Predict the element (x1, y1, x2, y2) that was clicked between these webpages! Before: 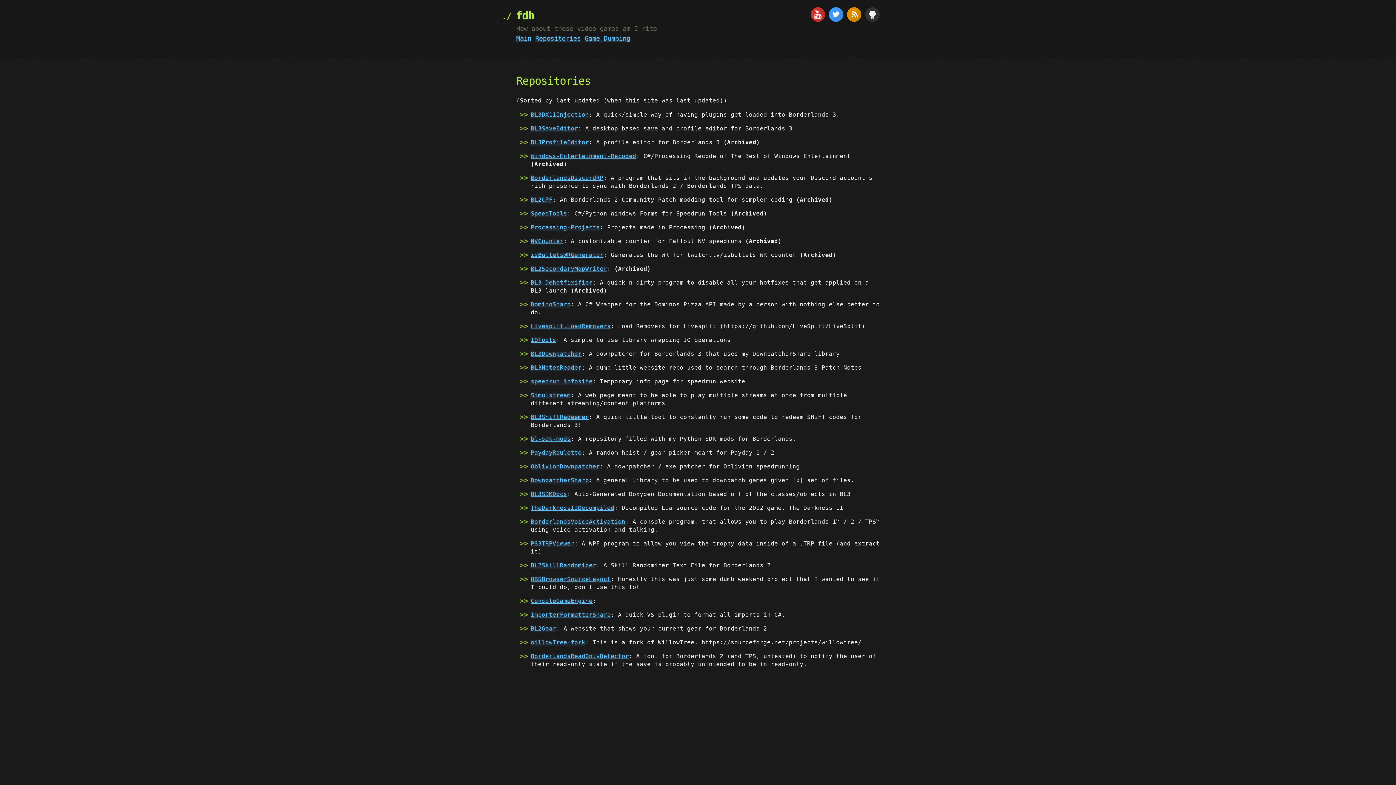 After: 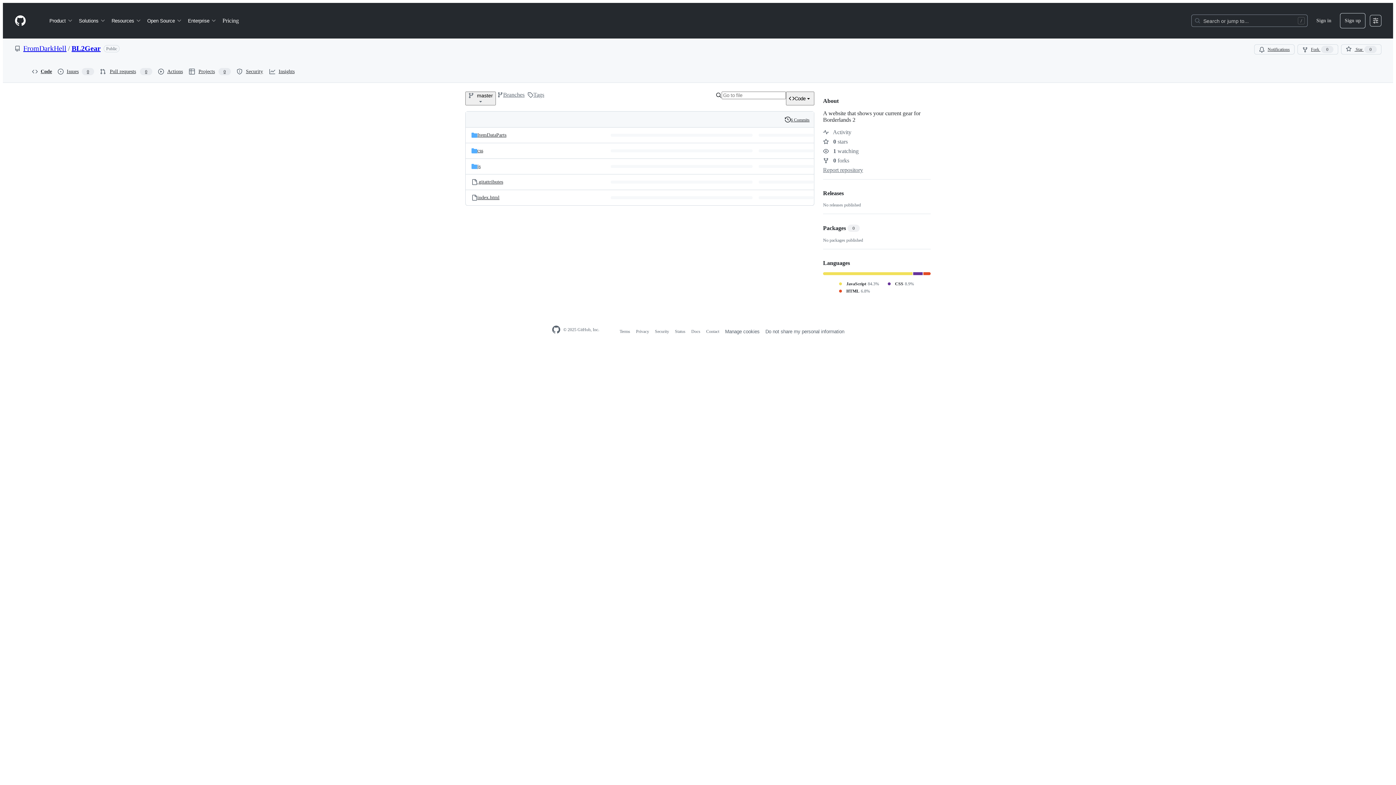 Action: bbox: (530, 625, 556, 632) label: BL2Gear